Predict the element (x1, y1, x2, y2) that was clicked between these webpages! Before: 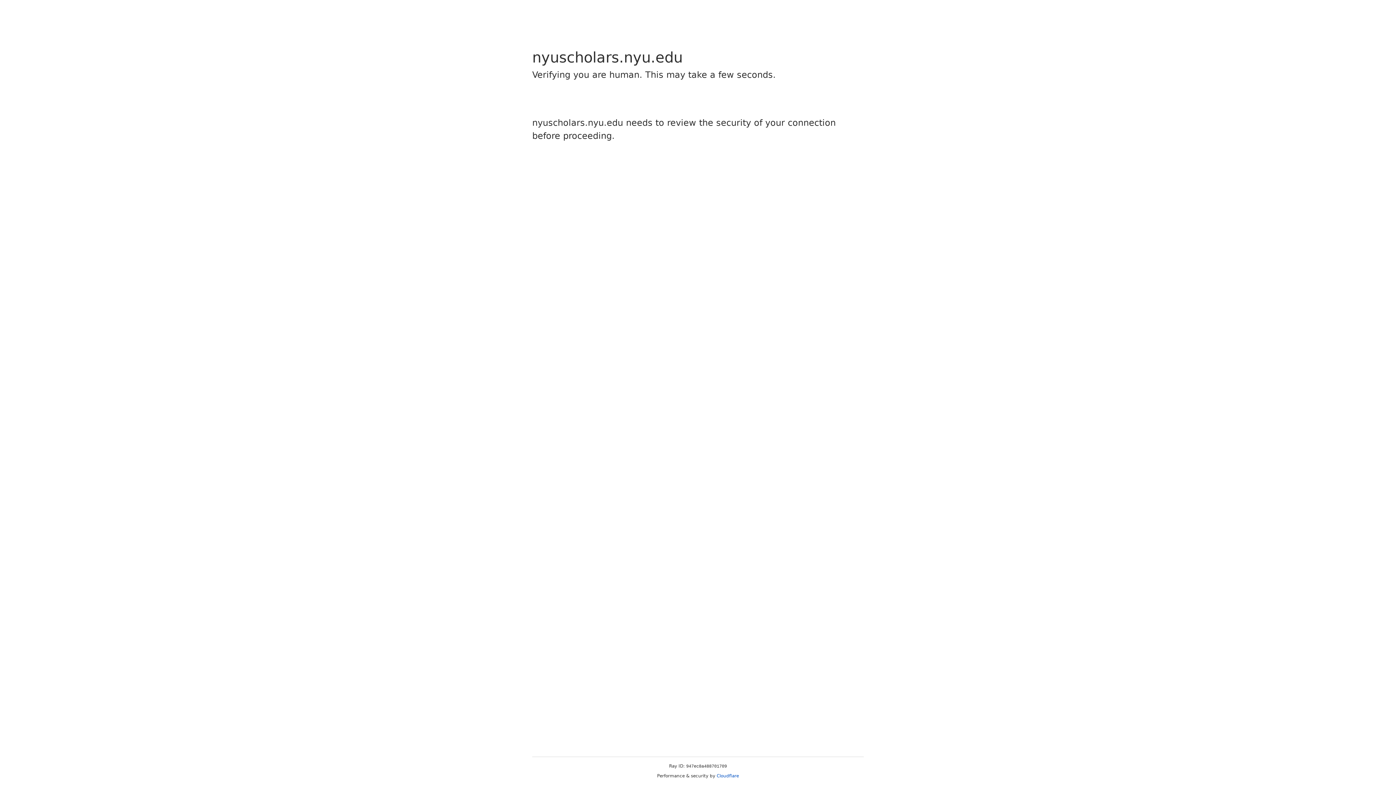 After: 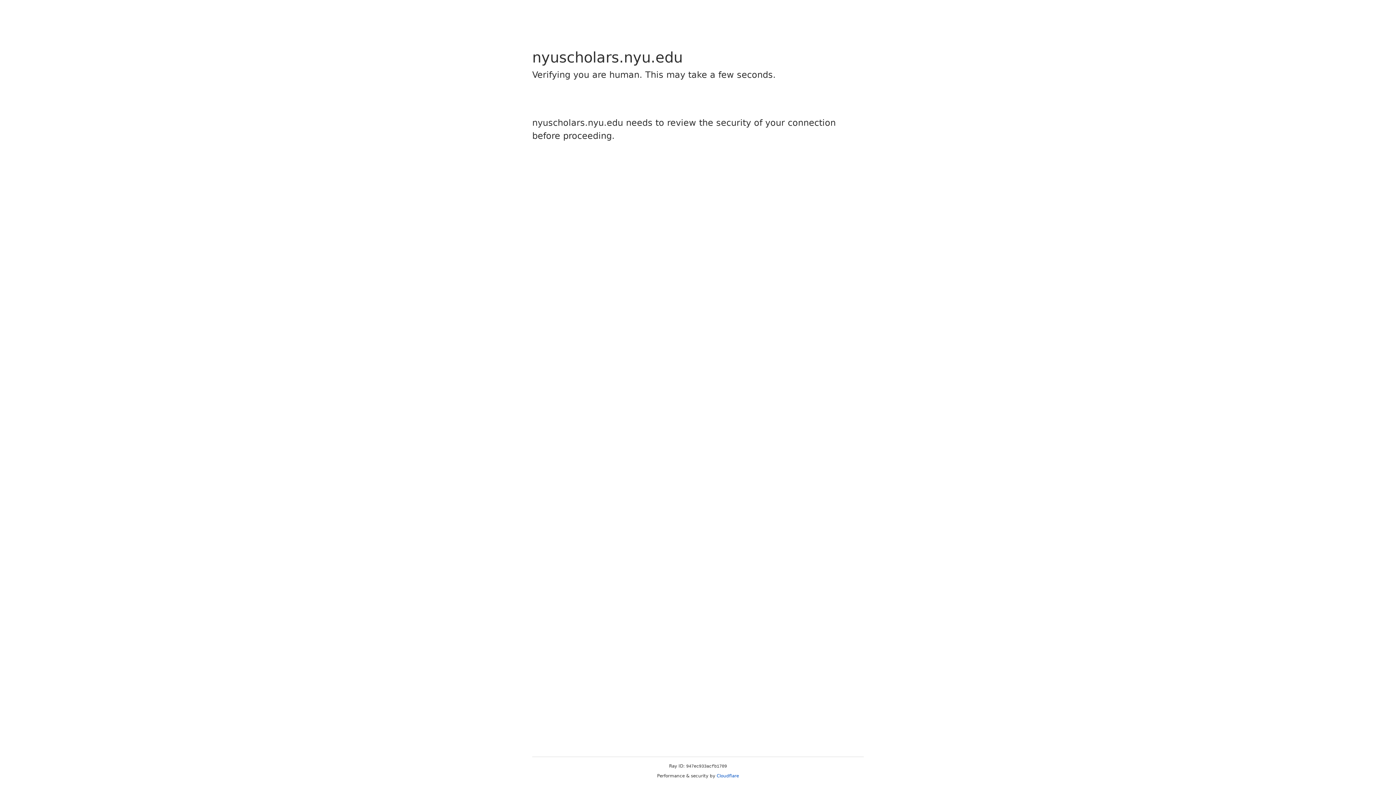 Action: bbox: (716, 773, 739, 778) label: Cloudflare